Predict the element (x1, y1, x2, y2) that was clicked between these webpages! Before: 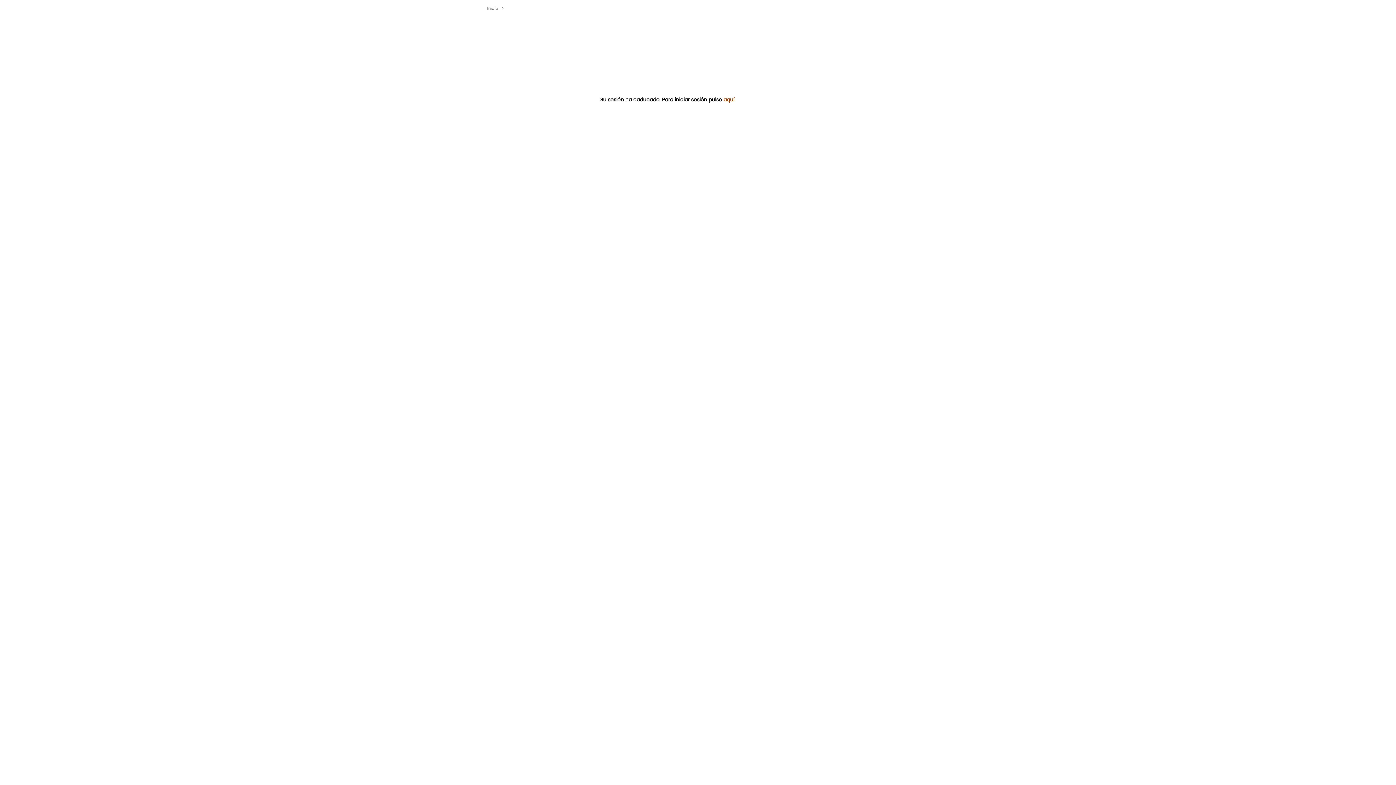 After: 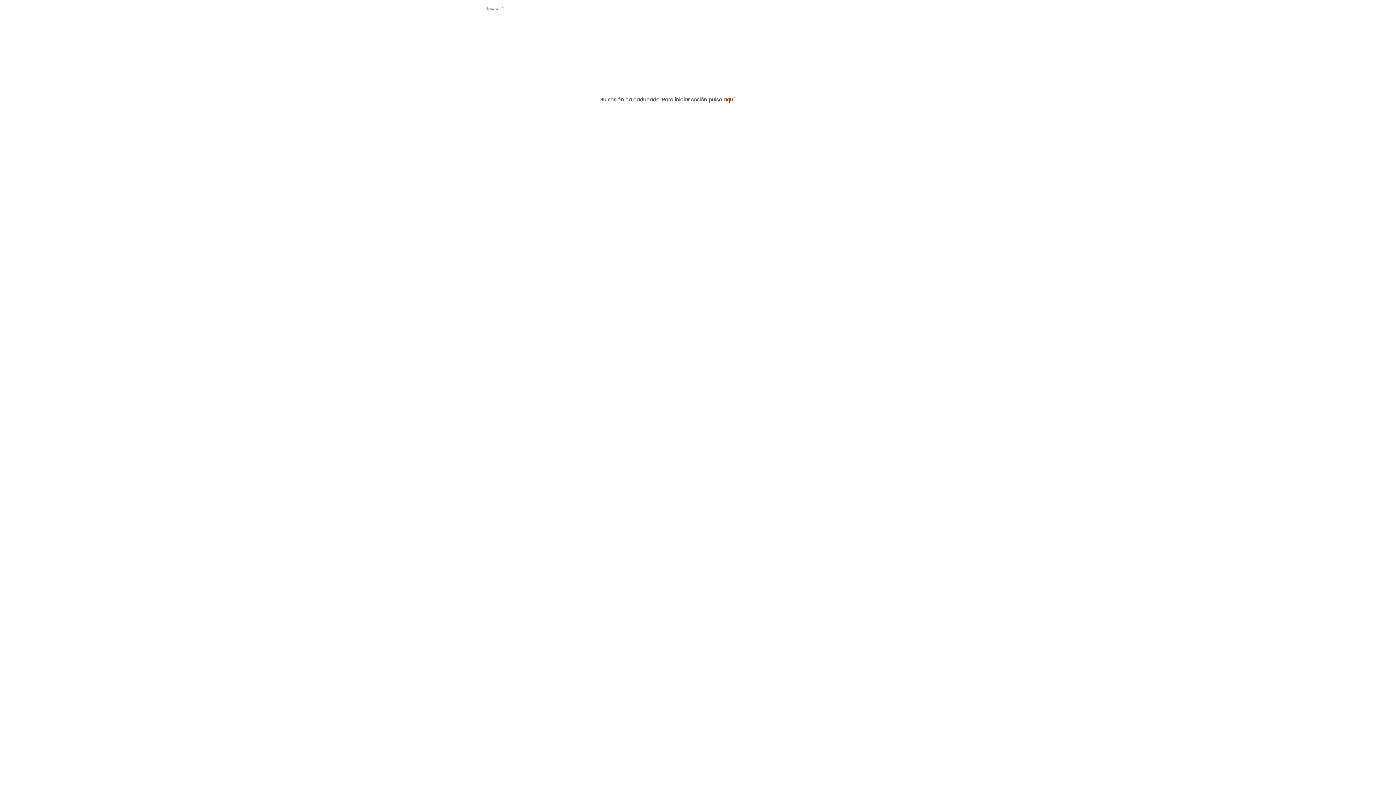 Action: bbox: (600, 97, 723, 102) label: Su sesión ha caducado. Para iniciar sesión pulse 